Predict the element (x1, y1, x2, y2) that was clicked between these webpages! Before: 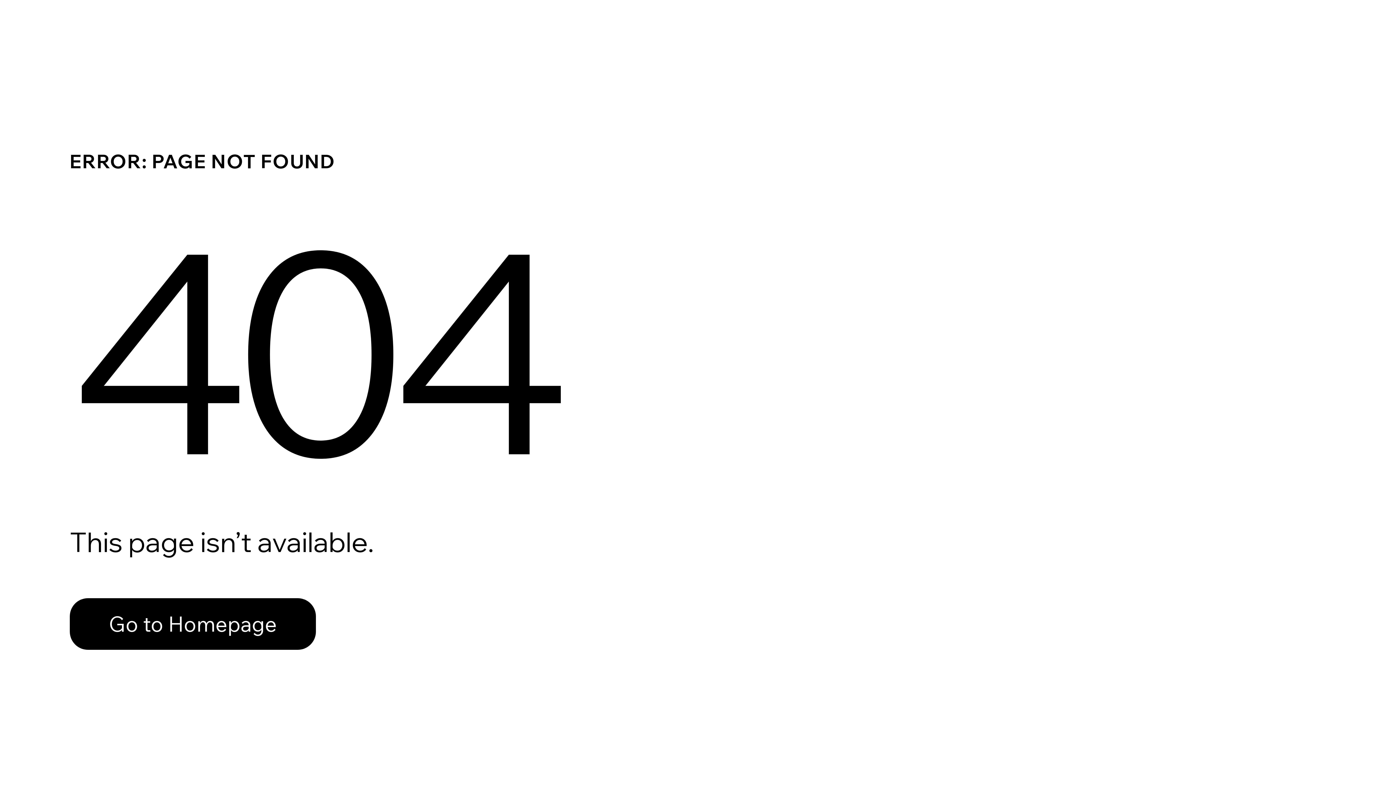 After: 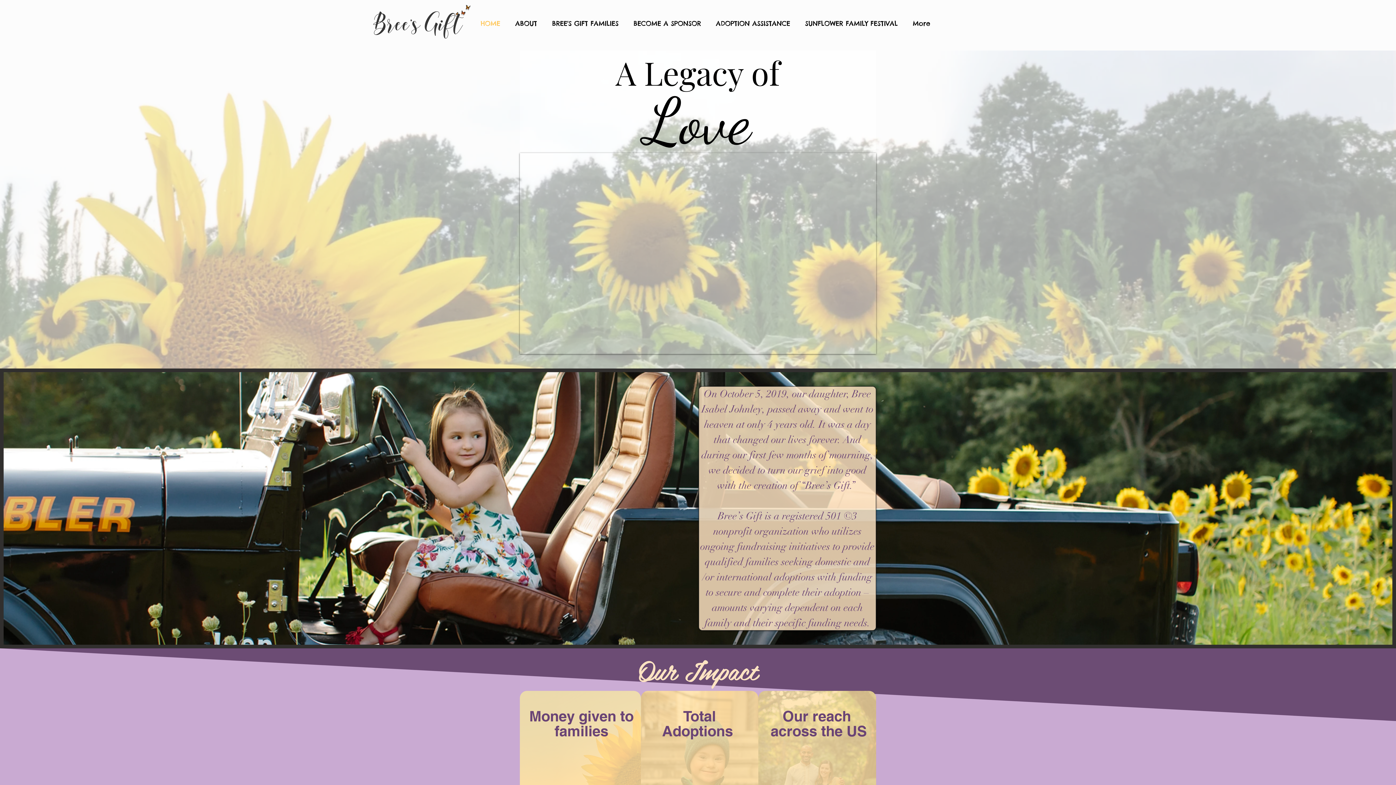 Action: label: Go to Homepage bbox: (69, 598, 316, 650)